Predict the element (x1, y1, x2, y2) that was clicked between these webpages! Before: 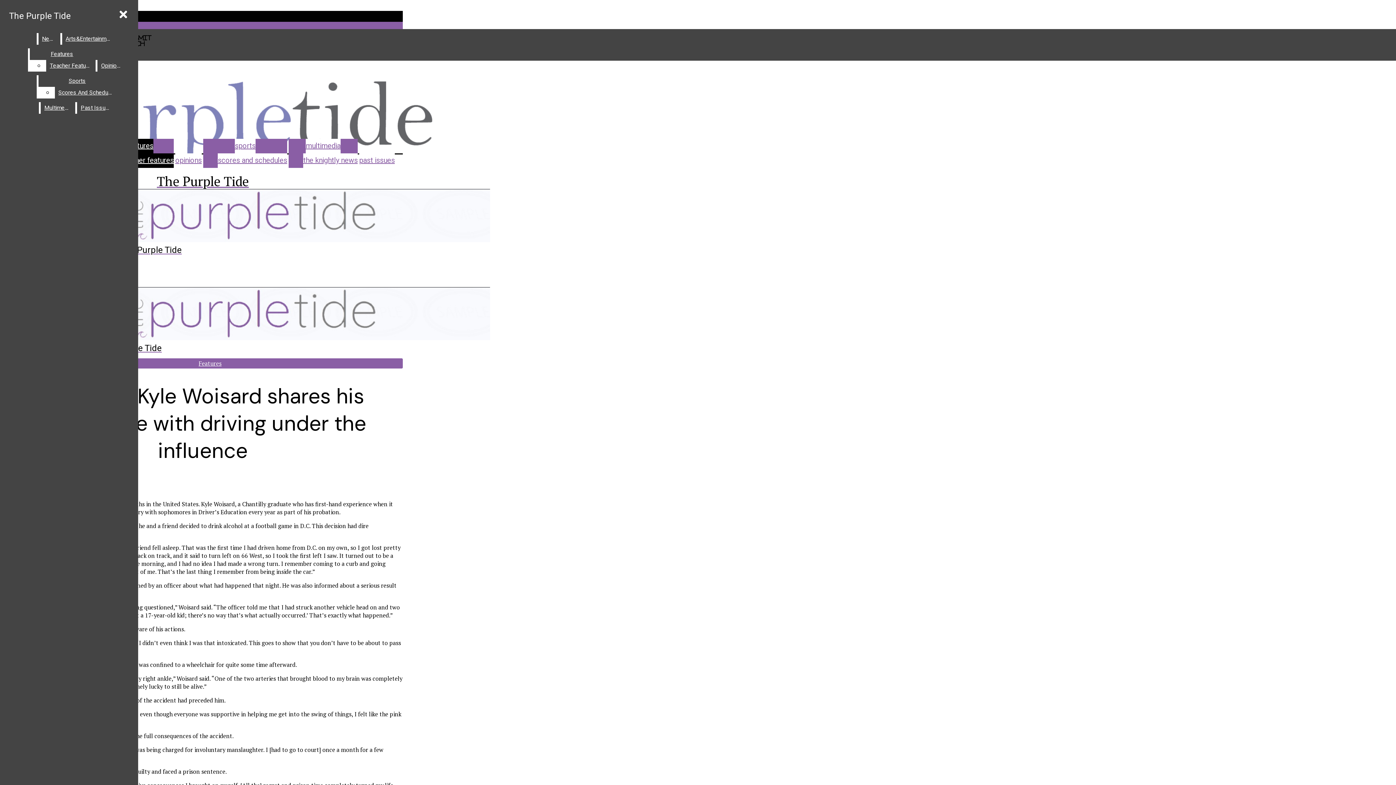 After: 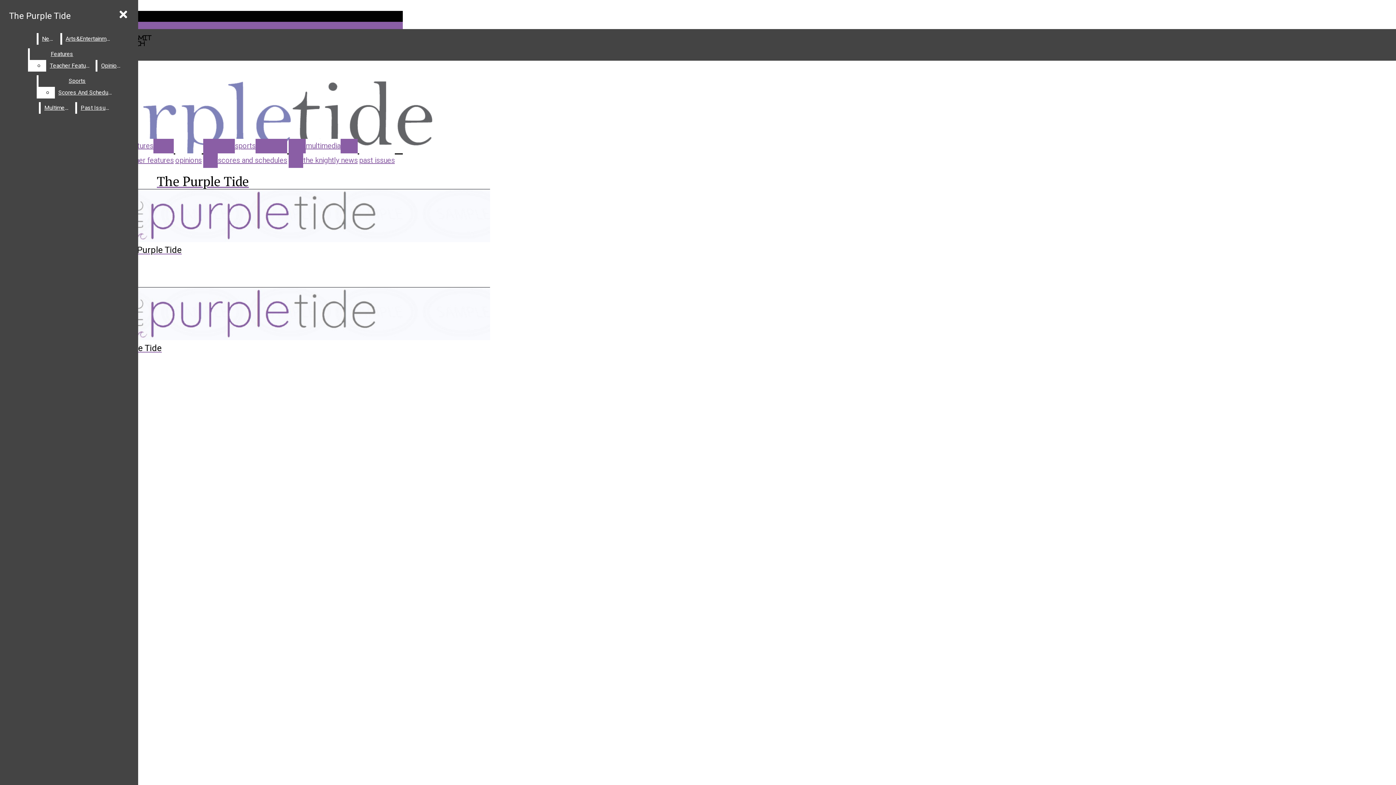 Action: bbox: (38, 33, 58, 44) label: News